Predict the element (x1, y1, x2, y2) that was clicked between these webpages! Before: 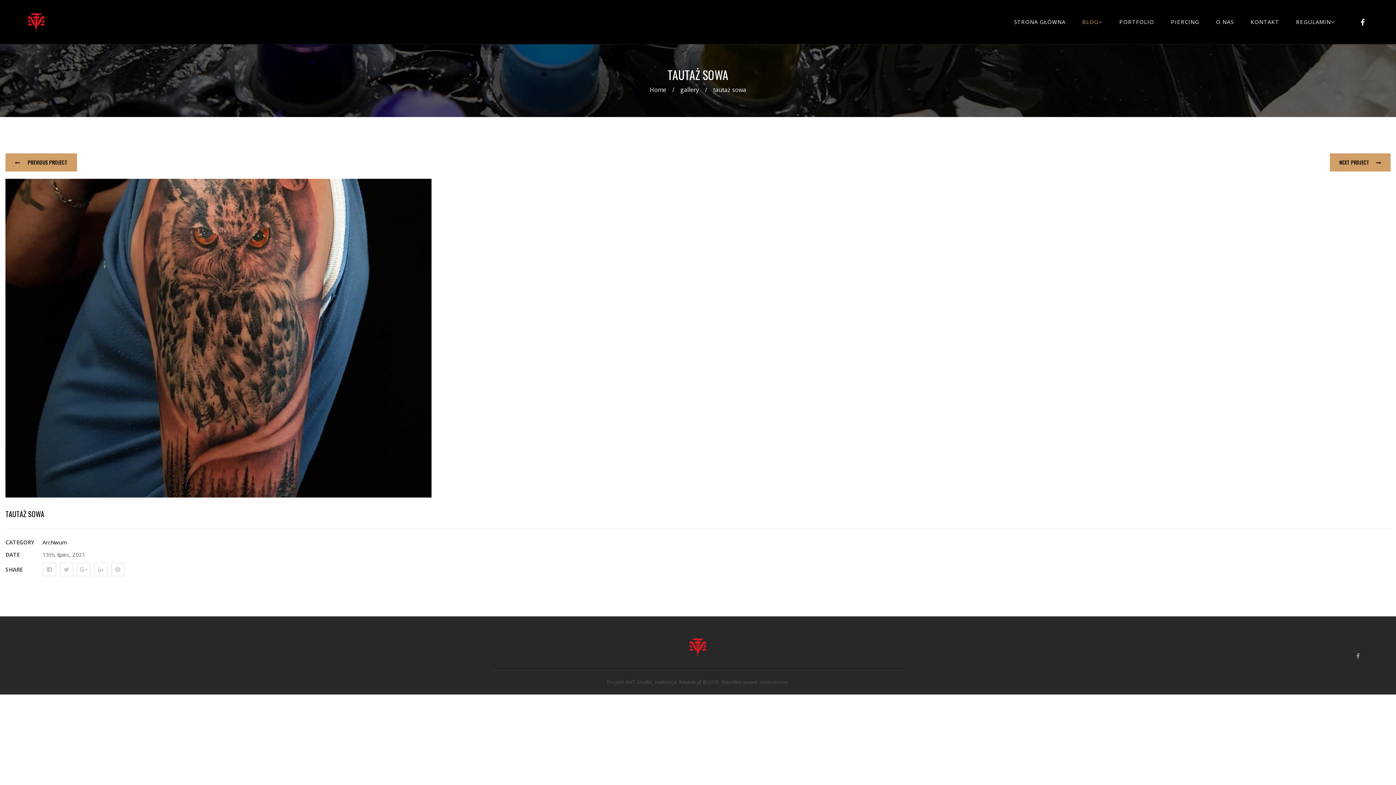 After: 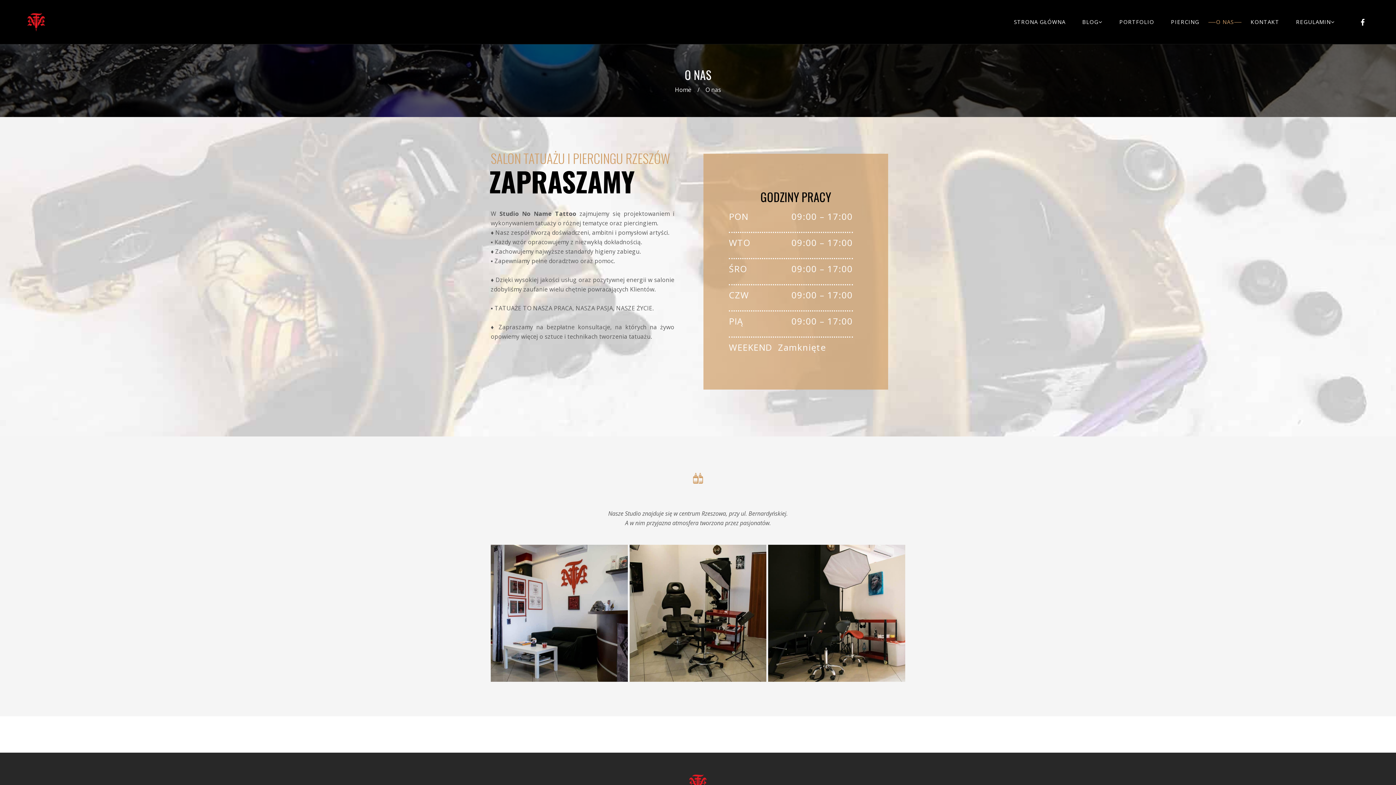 Action: bbox: (1208, 0, 1241, 44) label: O NAS